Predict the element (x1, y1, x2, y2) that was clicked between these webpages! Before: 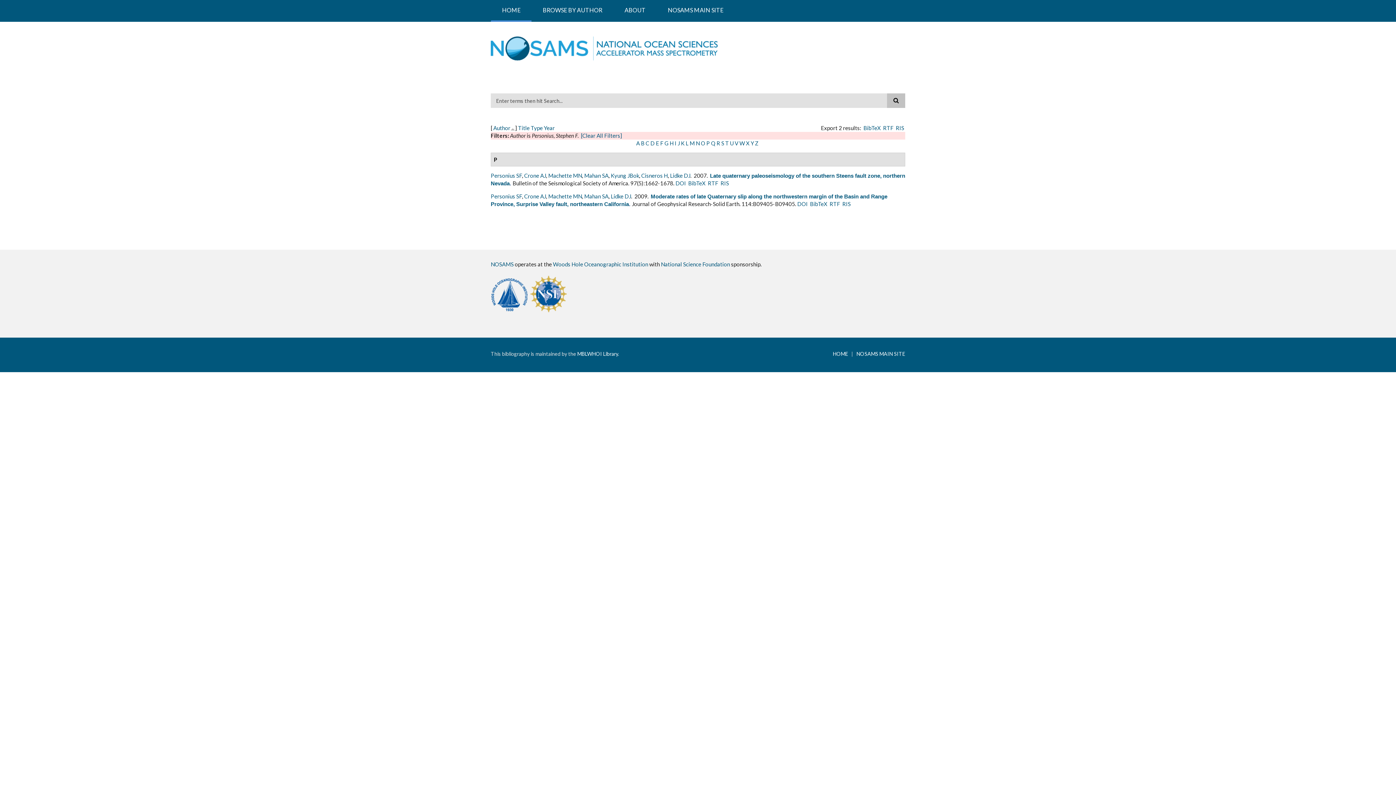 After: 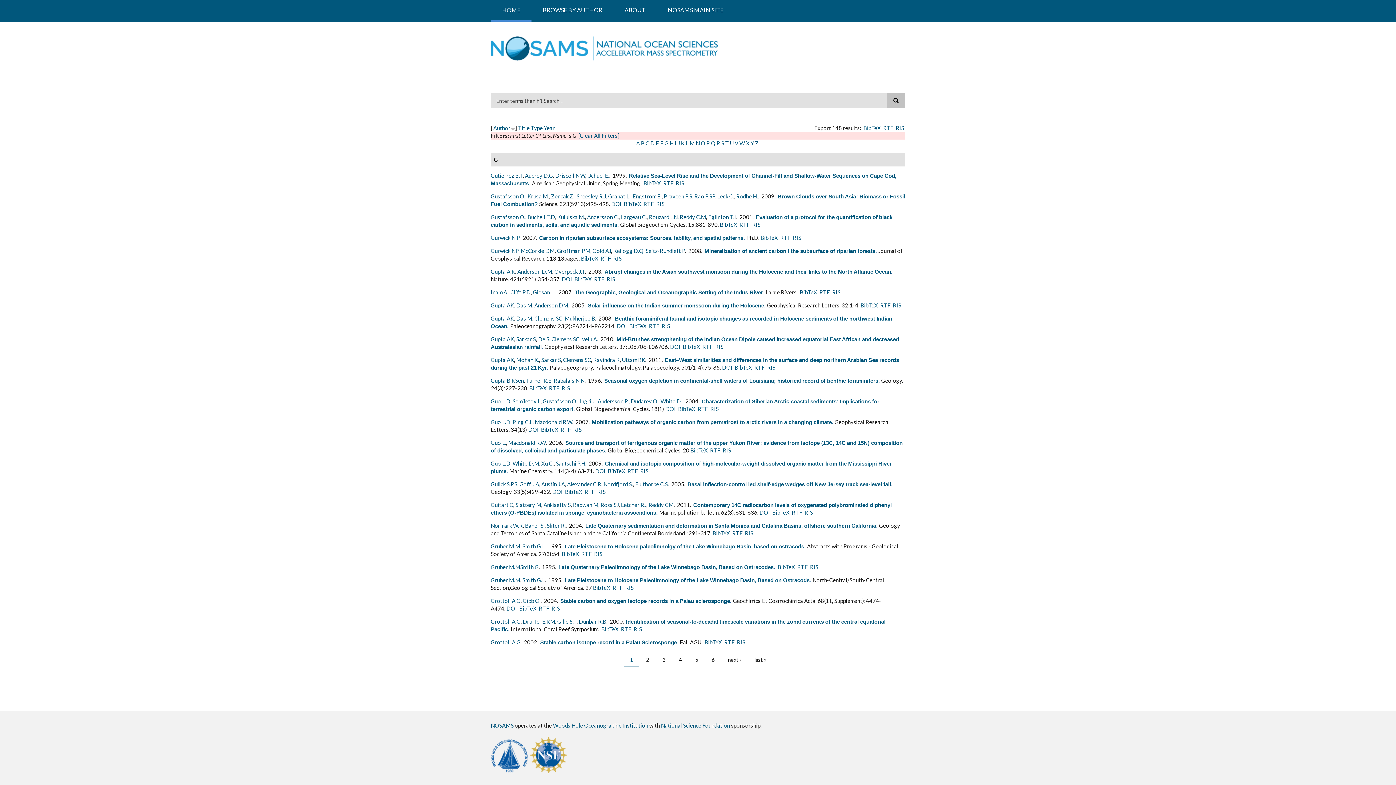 Action: label: G bbox: (664, 140, 668, 146)